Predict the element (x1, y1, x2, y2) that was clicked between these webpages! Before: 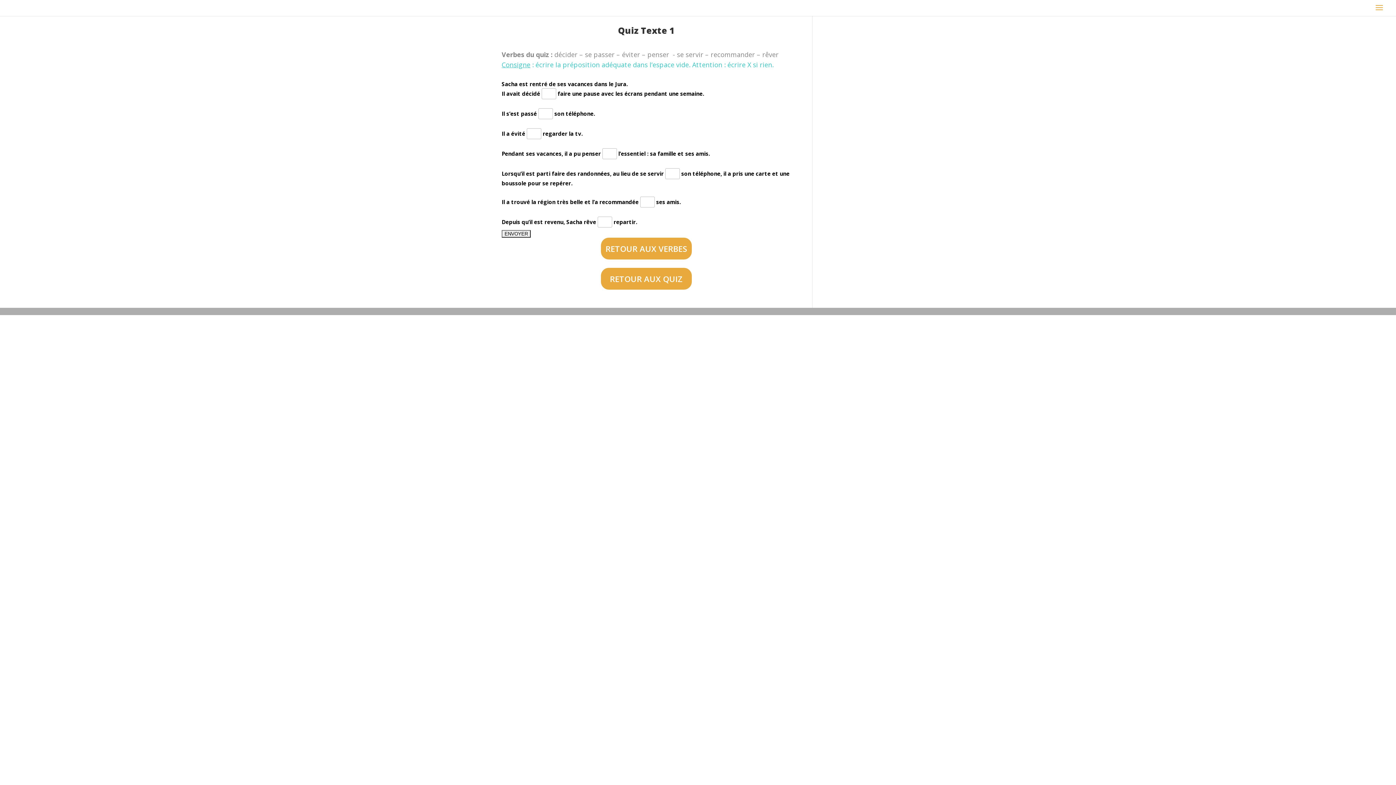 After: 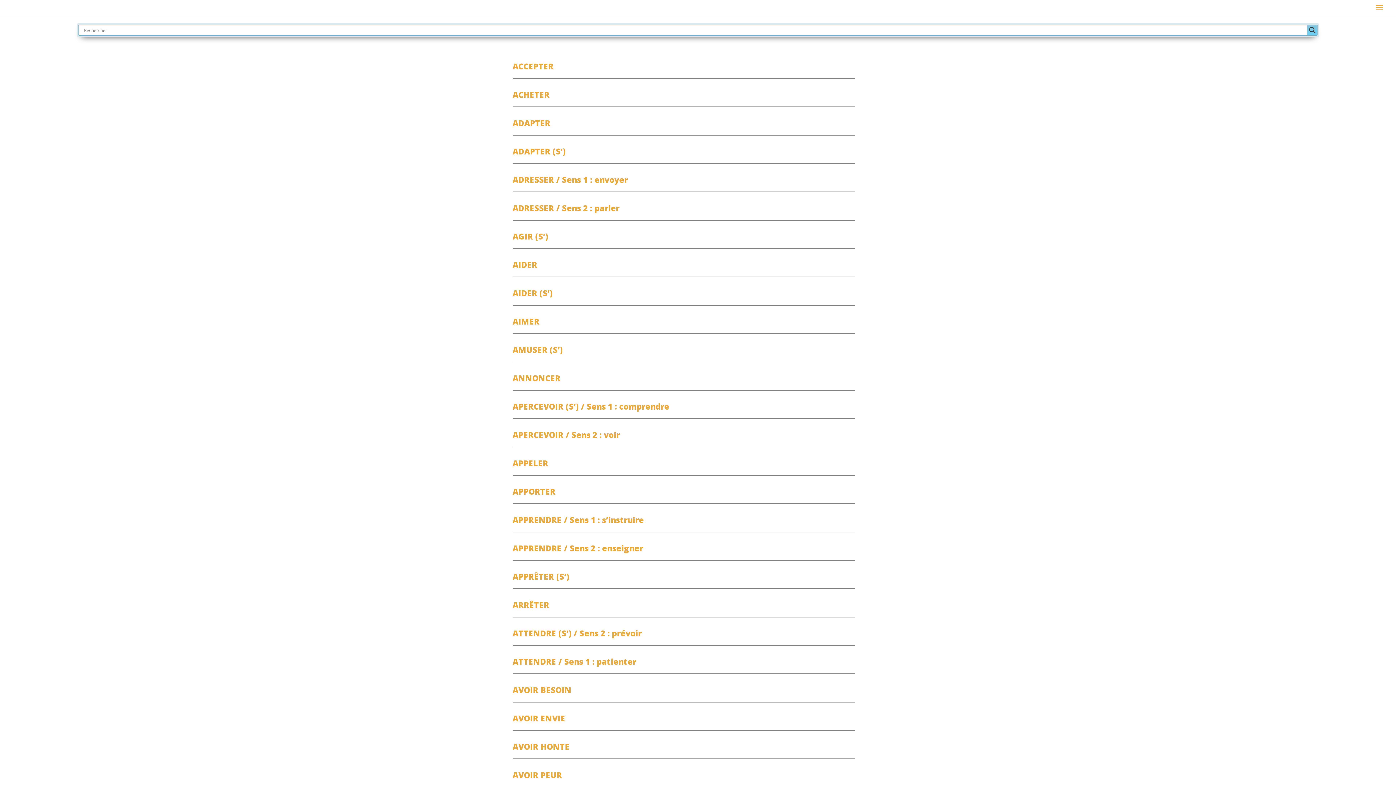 Action: bbox: (600, 237, 691, 259) label: RETOUR AUX VERBES